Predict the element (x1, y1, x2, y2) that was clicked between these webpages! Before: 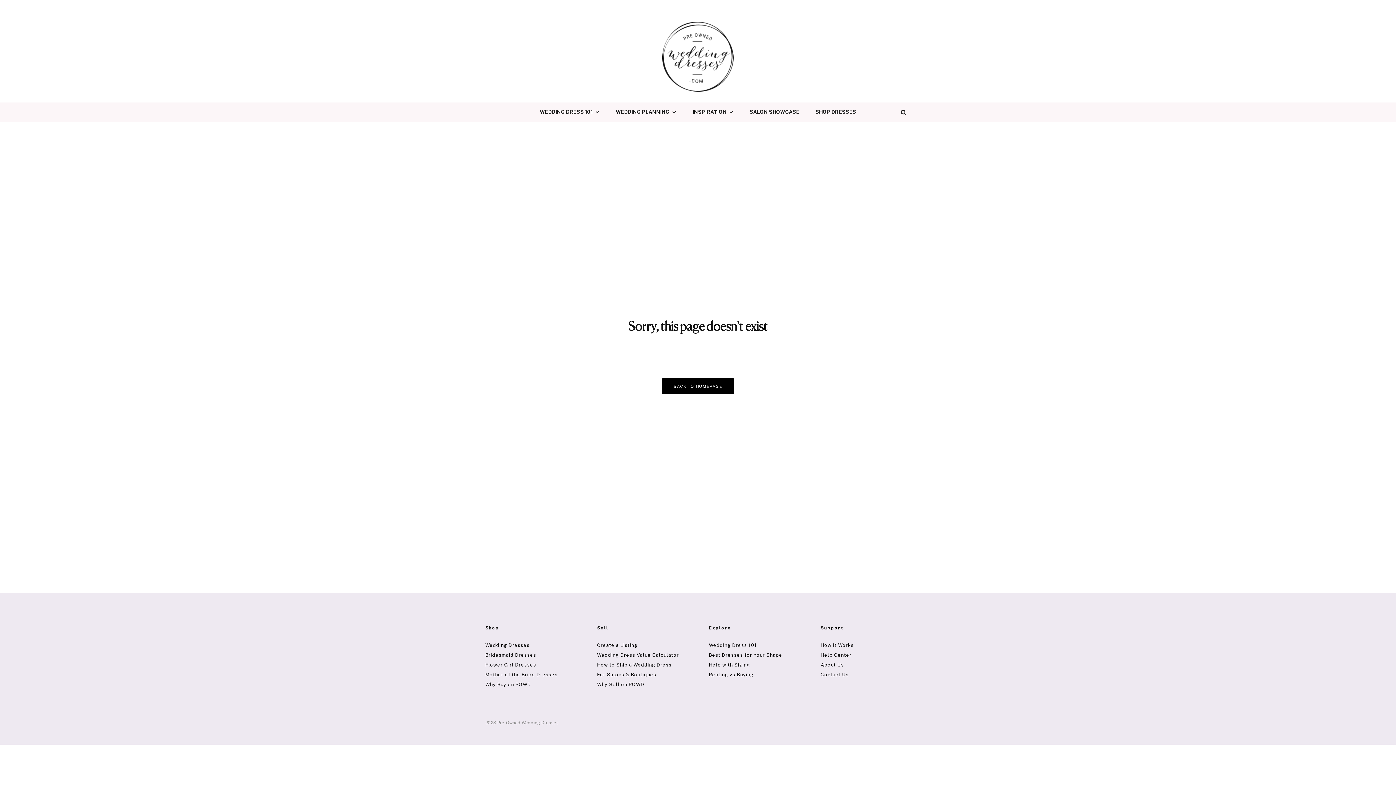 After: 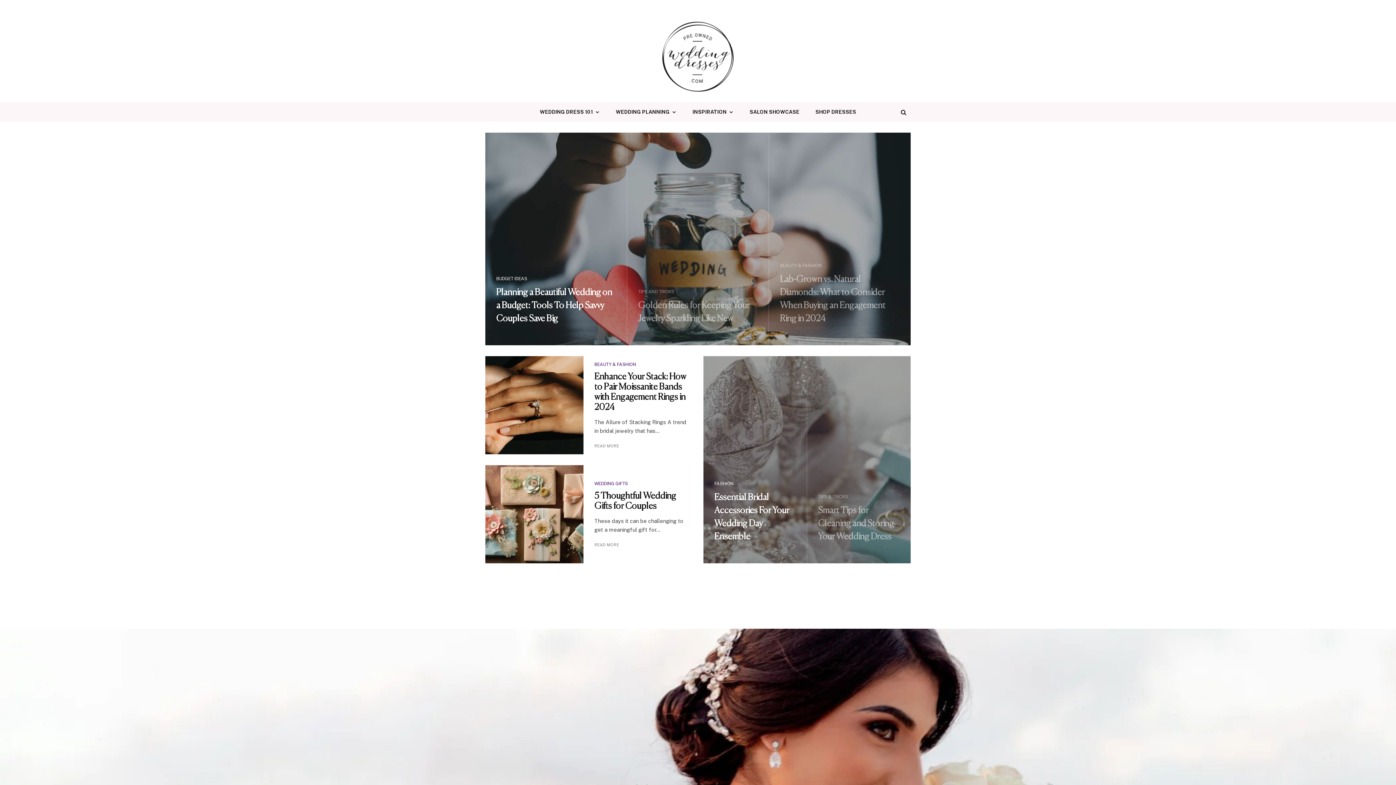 Action: bbox: (662, 378, 734, 394) label: BACK TO HOMEPAGE